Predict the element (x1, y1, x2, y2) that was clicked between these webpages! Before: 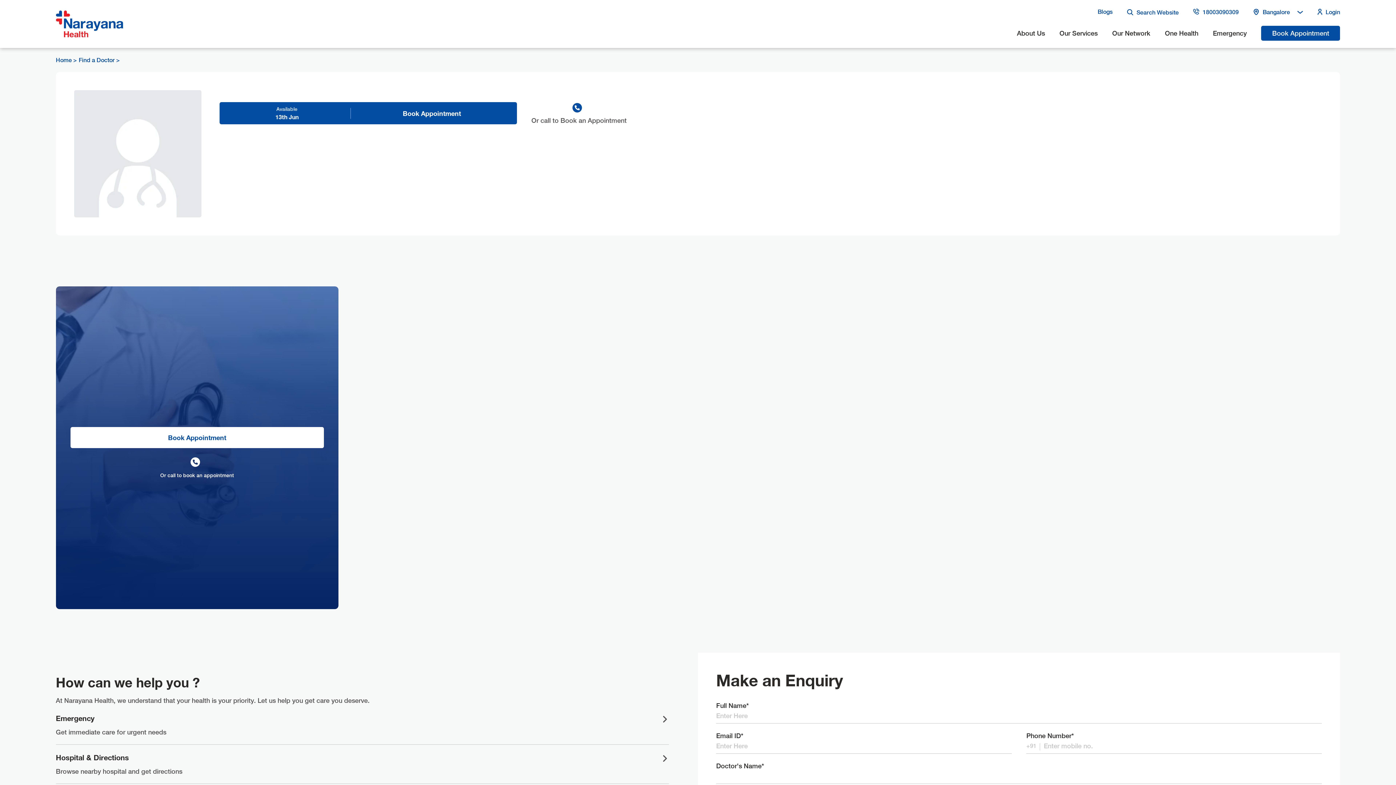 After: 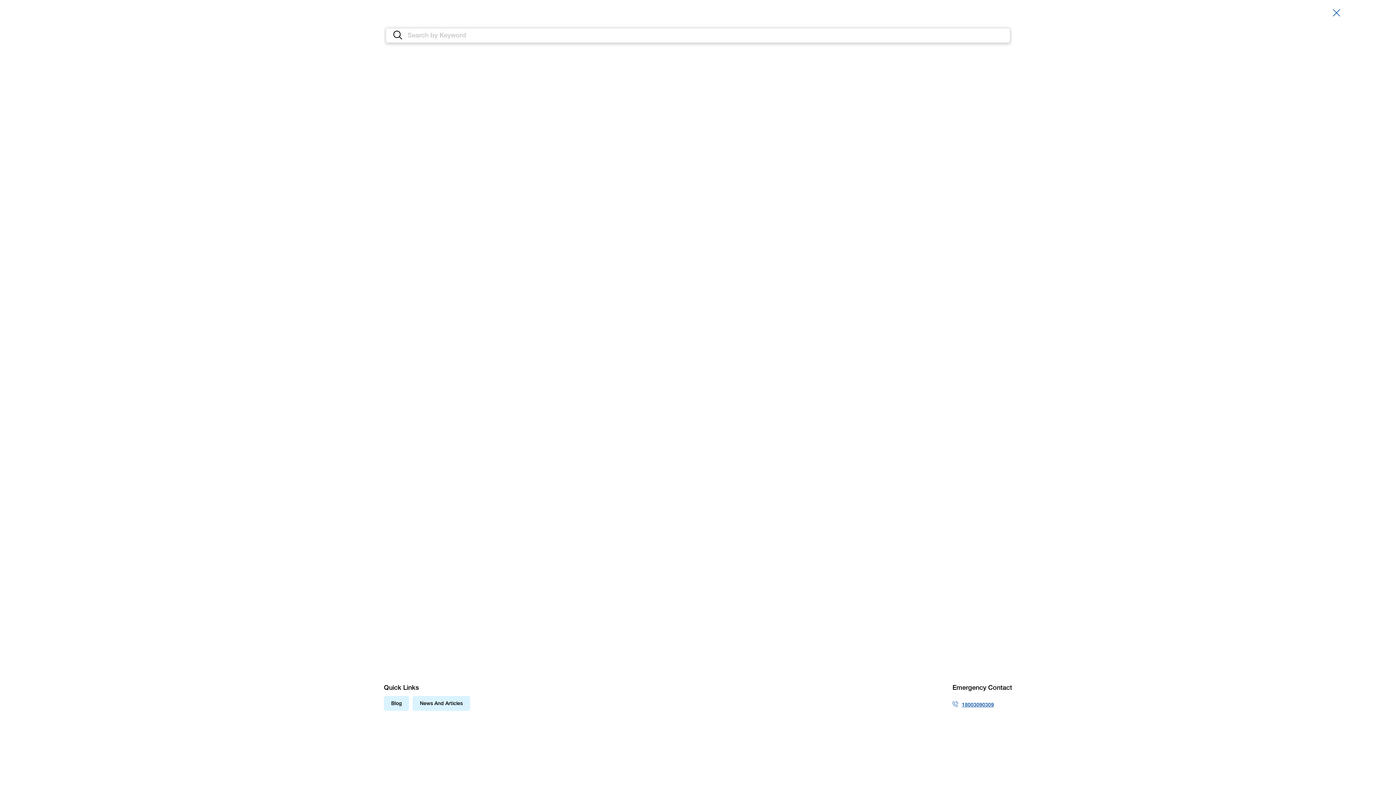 Action: bbox: (1127, 8, 1179, 15) label: search button